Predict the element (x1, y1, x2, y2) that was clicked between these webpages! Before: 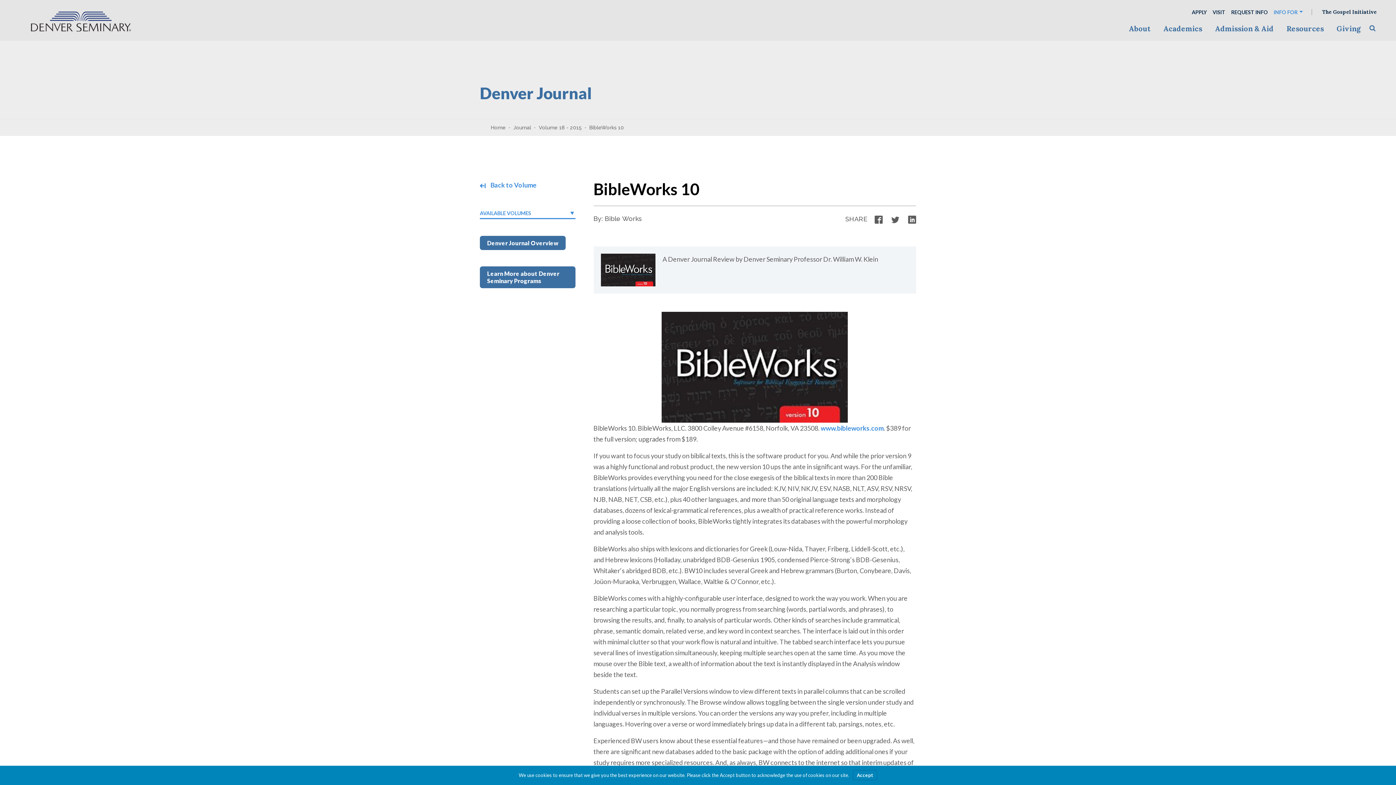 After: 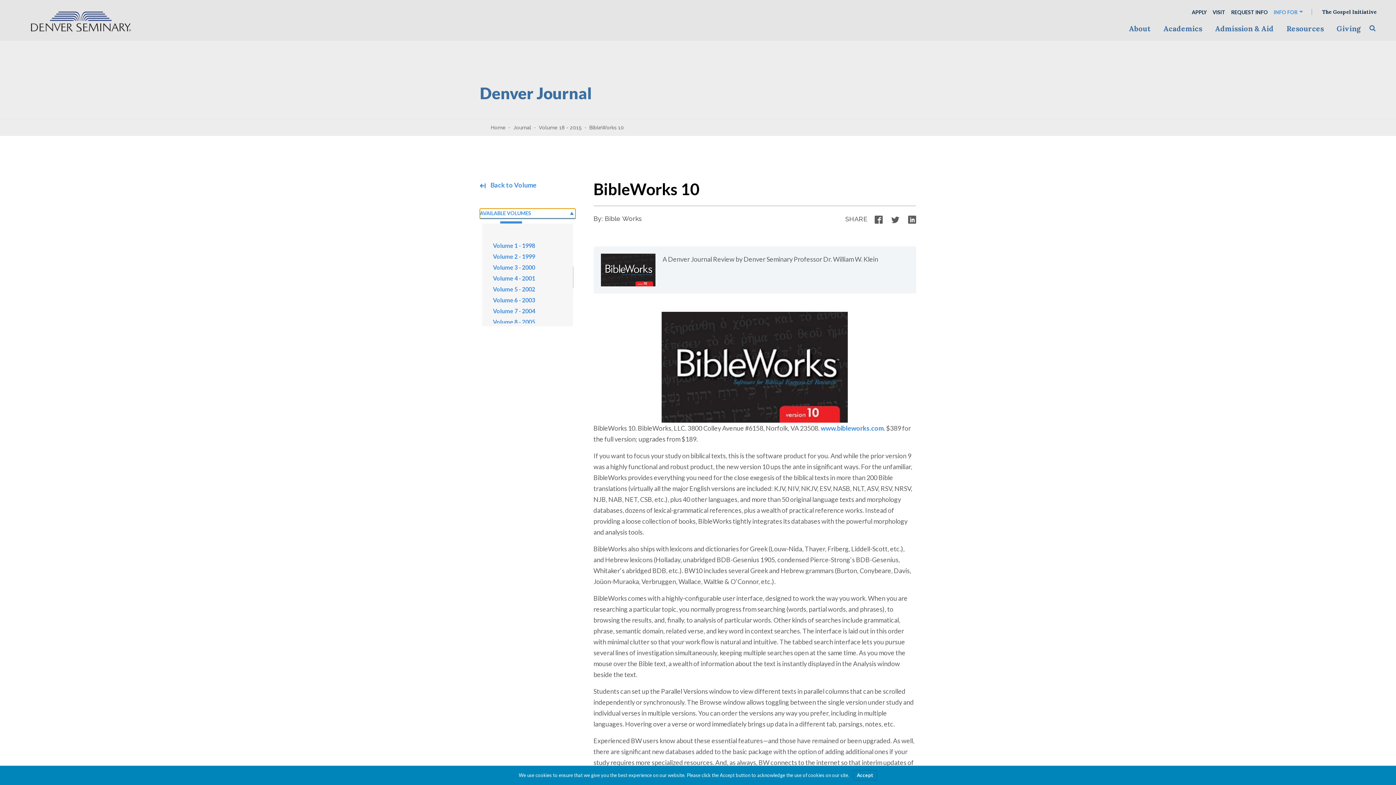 Action: bbox: (480, 208, 575, 219) label: AVAILABLE VOLUMES